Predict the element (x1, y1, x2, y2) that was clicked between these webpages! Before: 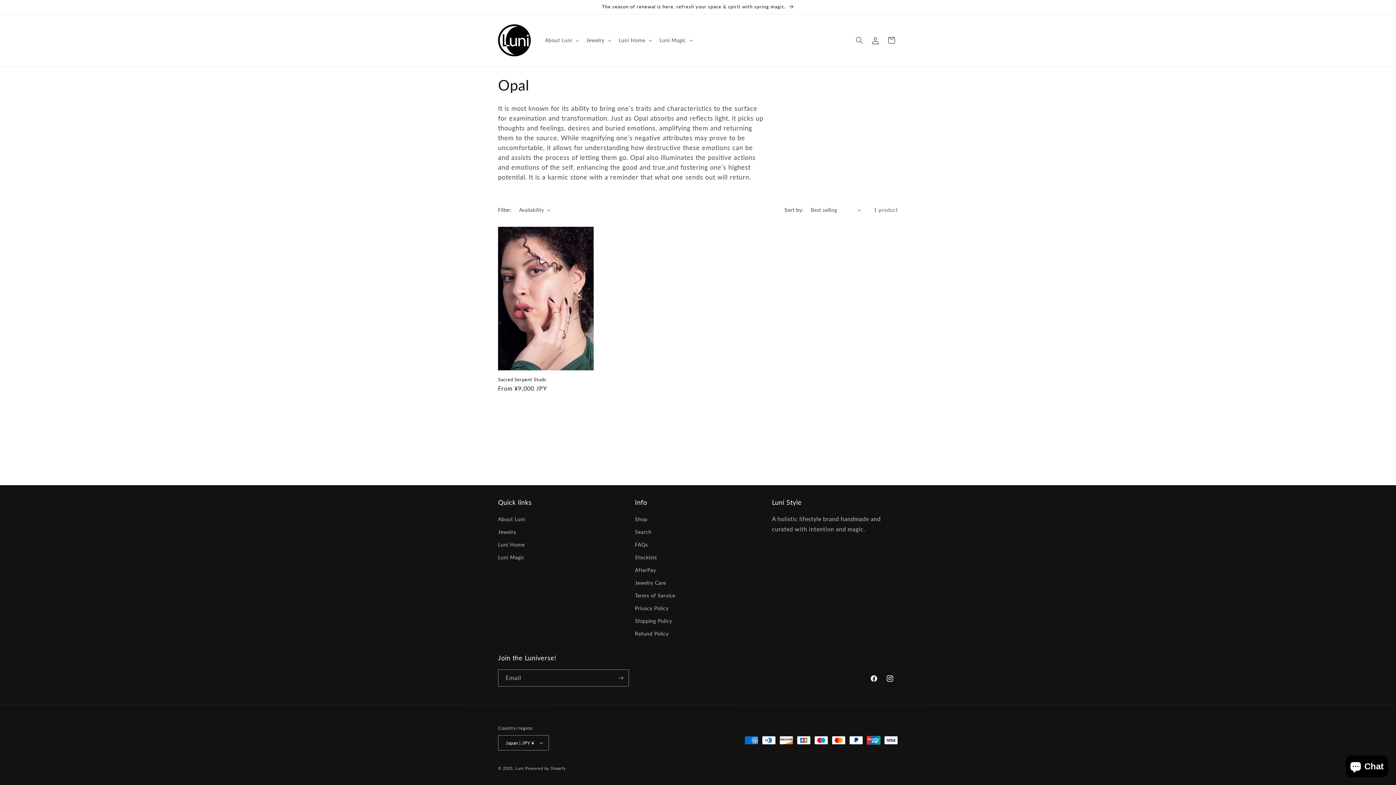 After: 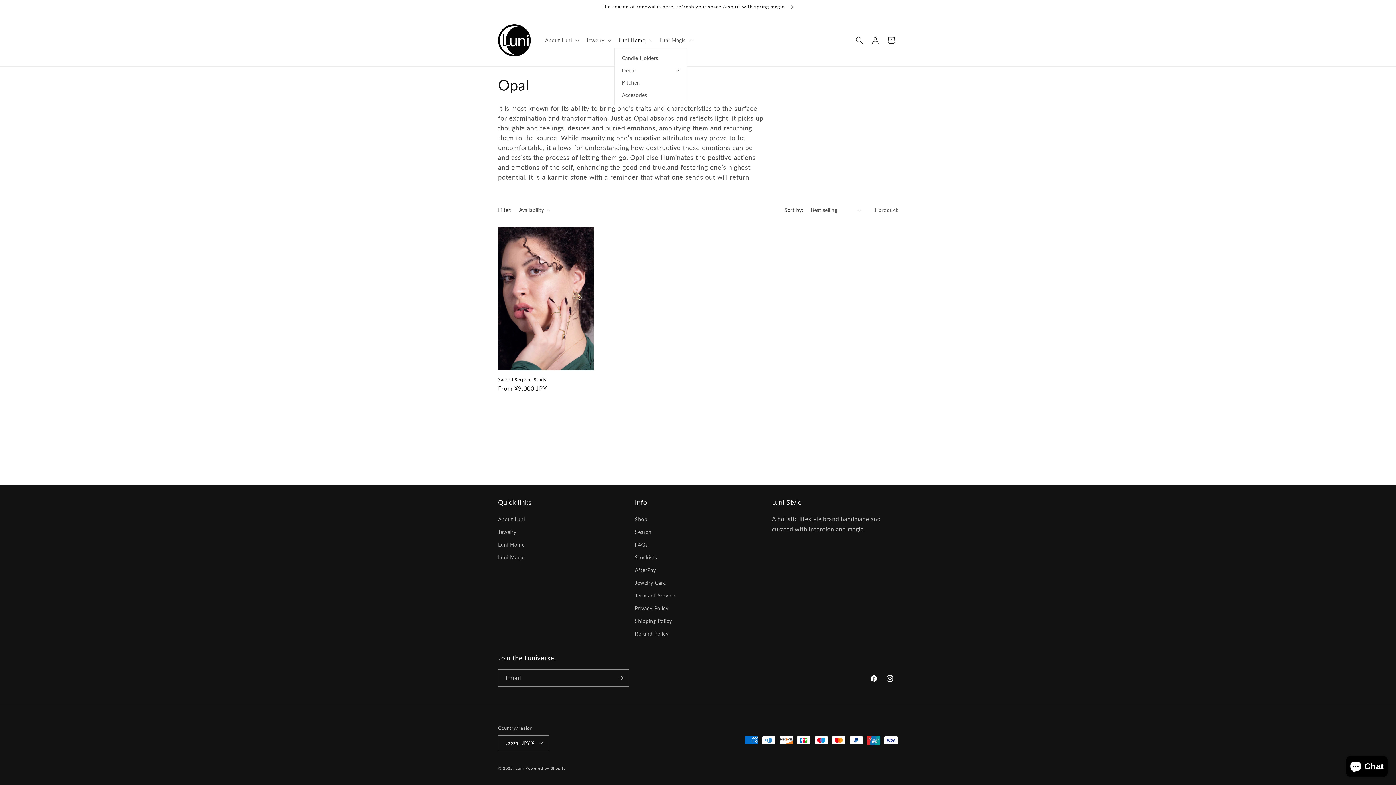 Action: label: Luni Home bbox: (614, 32, 655, 47)